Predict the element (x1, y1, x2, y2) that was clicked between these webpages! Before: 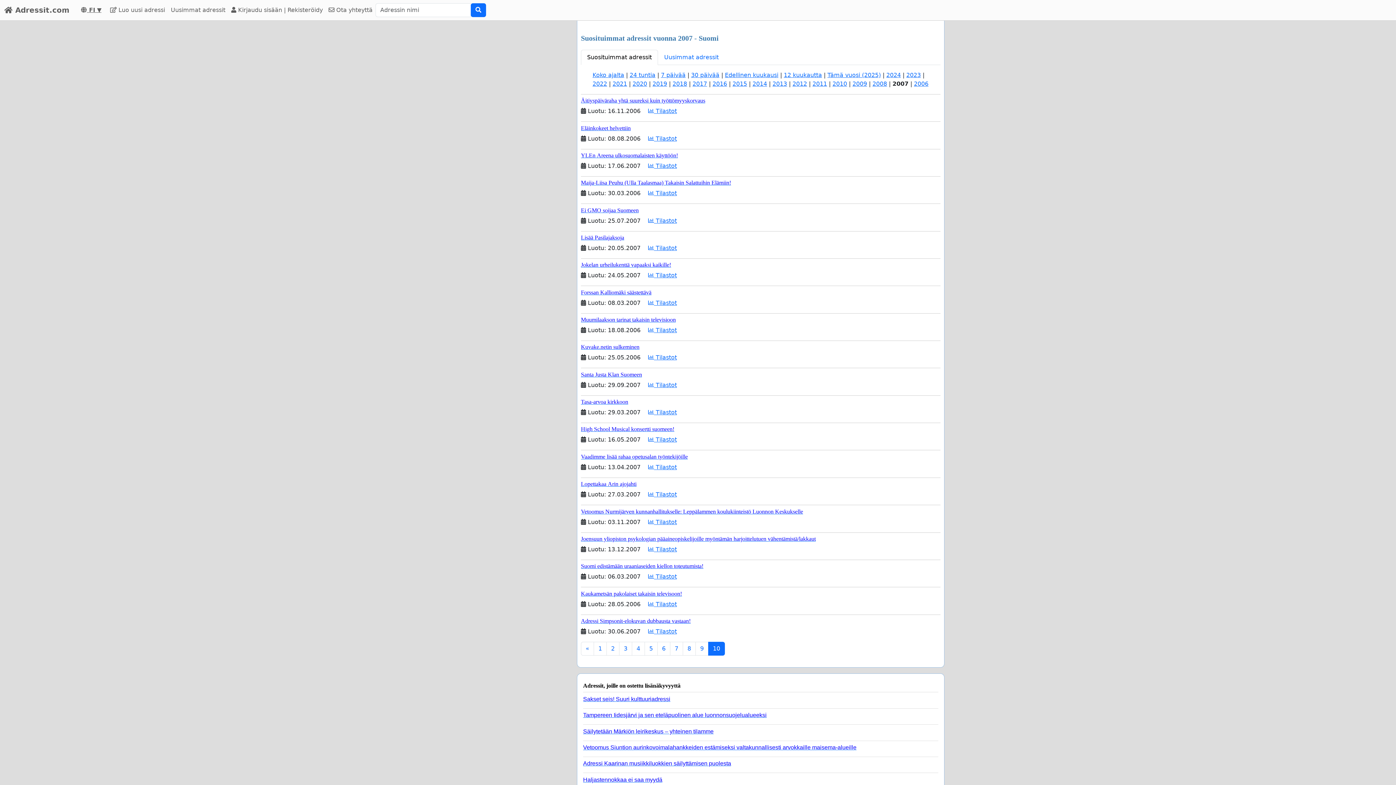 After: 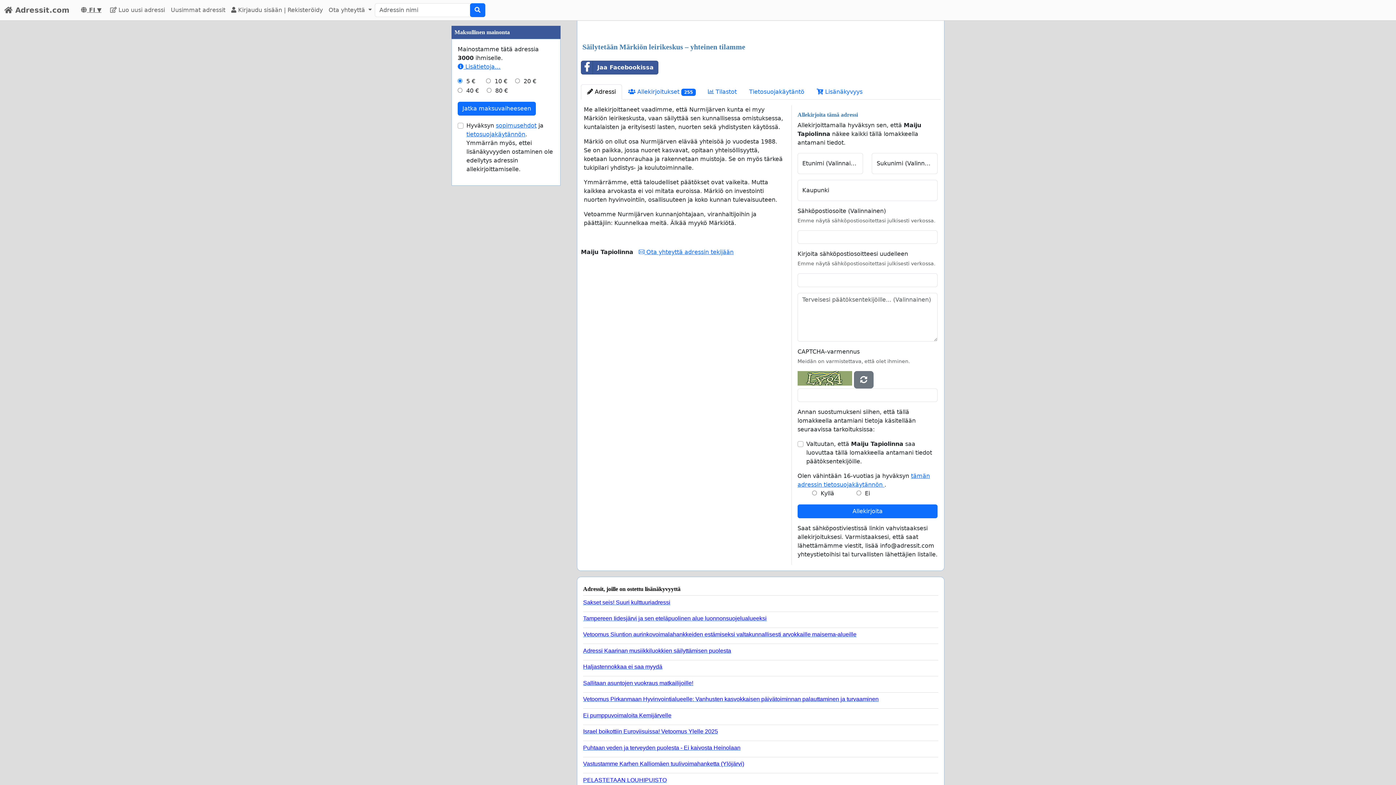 Action: label: Säilytetään Märkiön leirikeskus – yhteinen tilamme bbox: (583, 725, 932, 735)